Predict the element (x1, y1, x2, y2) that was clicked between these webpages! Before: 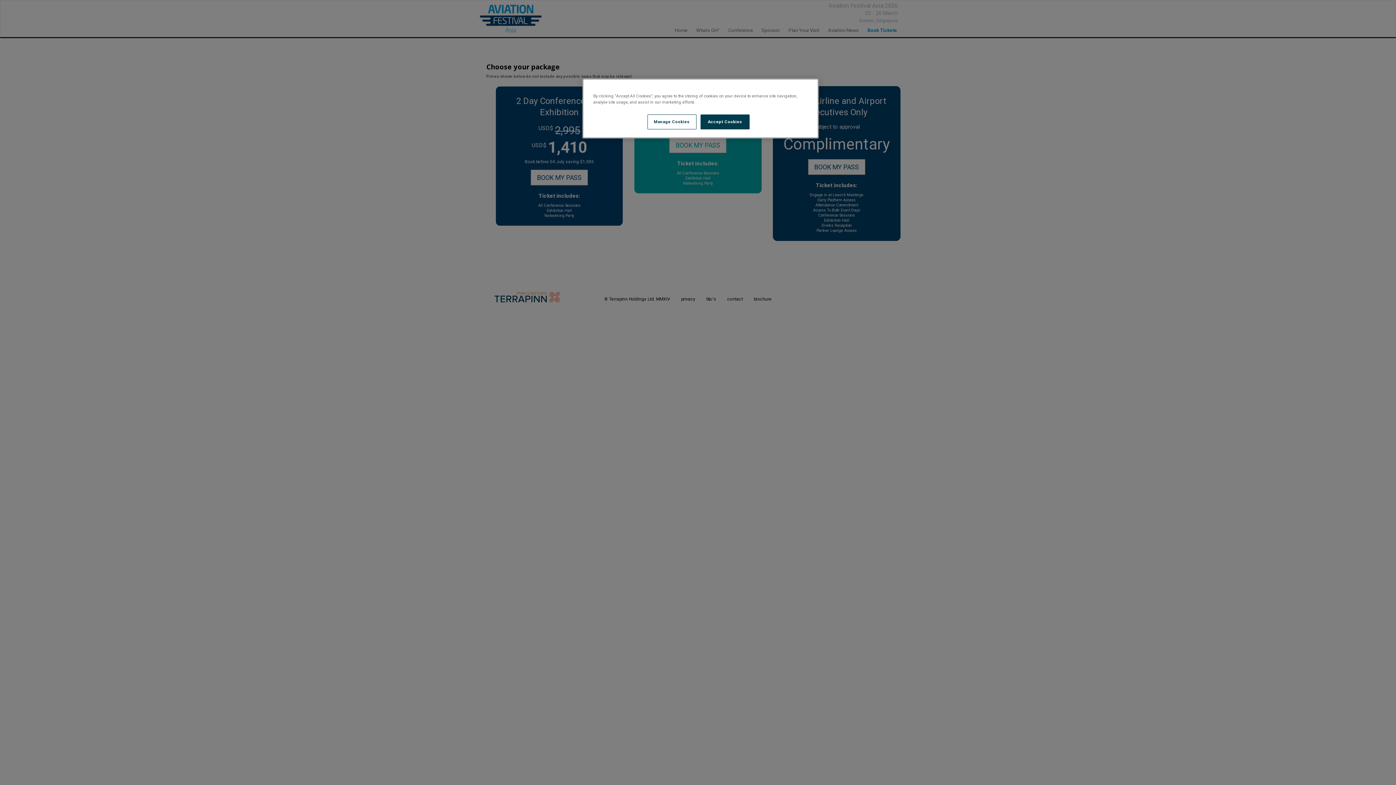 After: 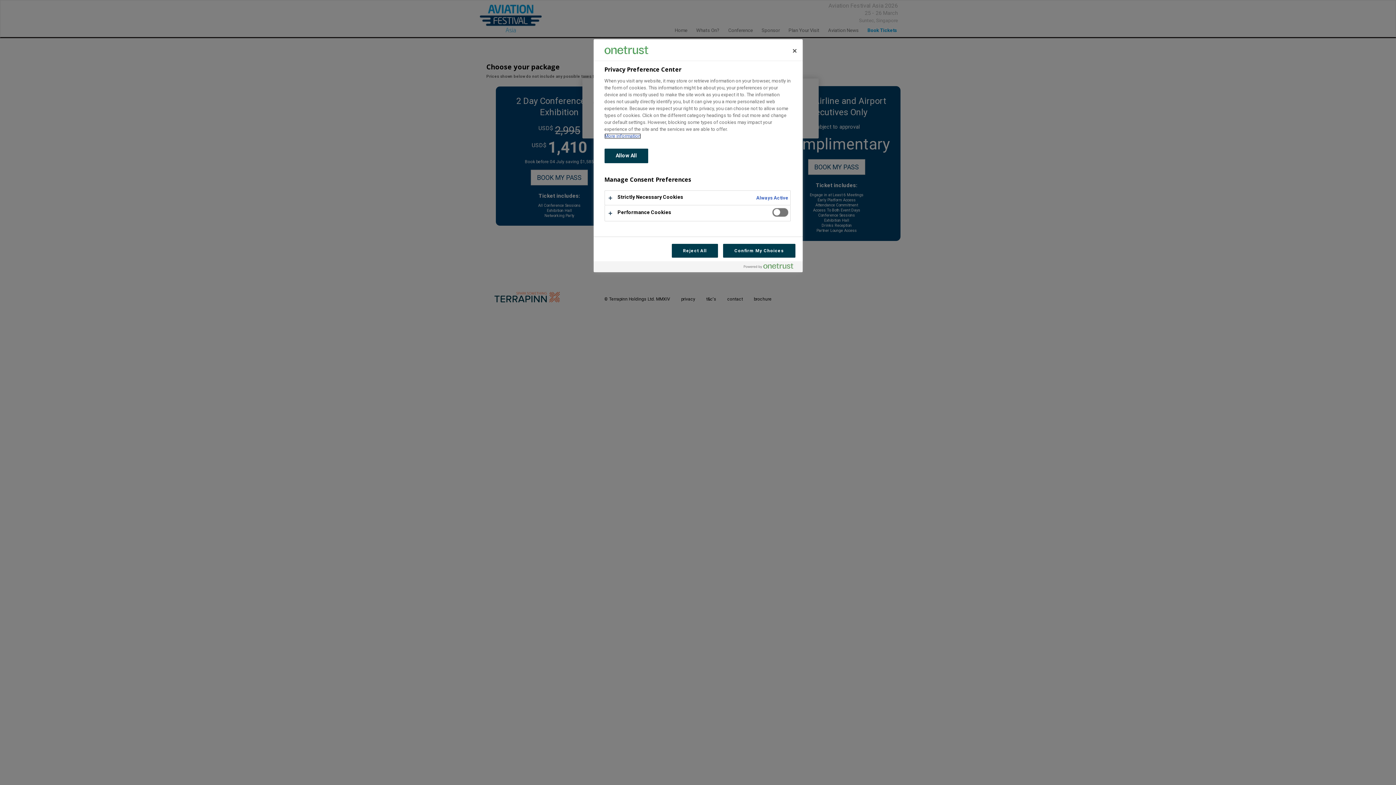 Action: bbox: (647, 114, 696, 129) label: Manage Cookies